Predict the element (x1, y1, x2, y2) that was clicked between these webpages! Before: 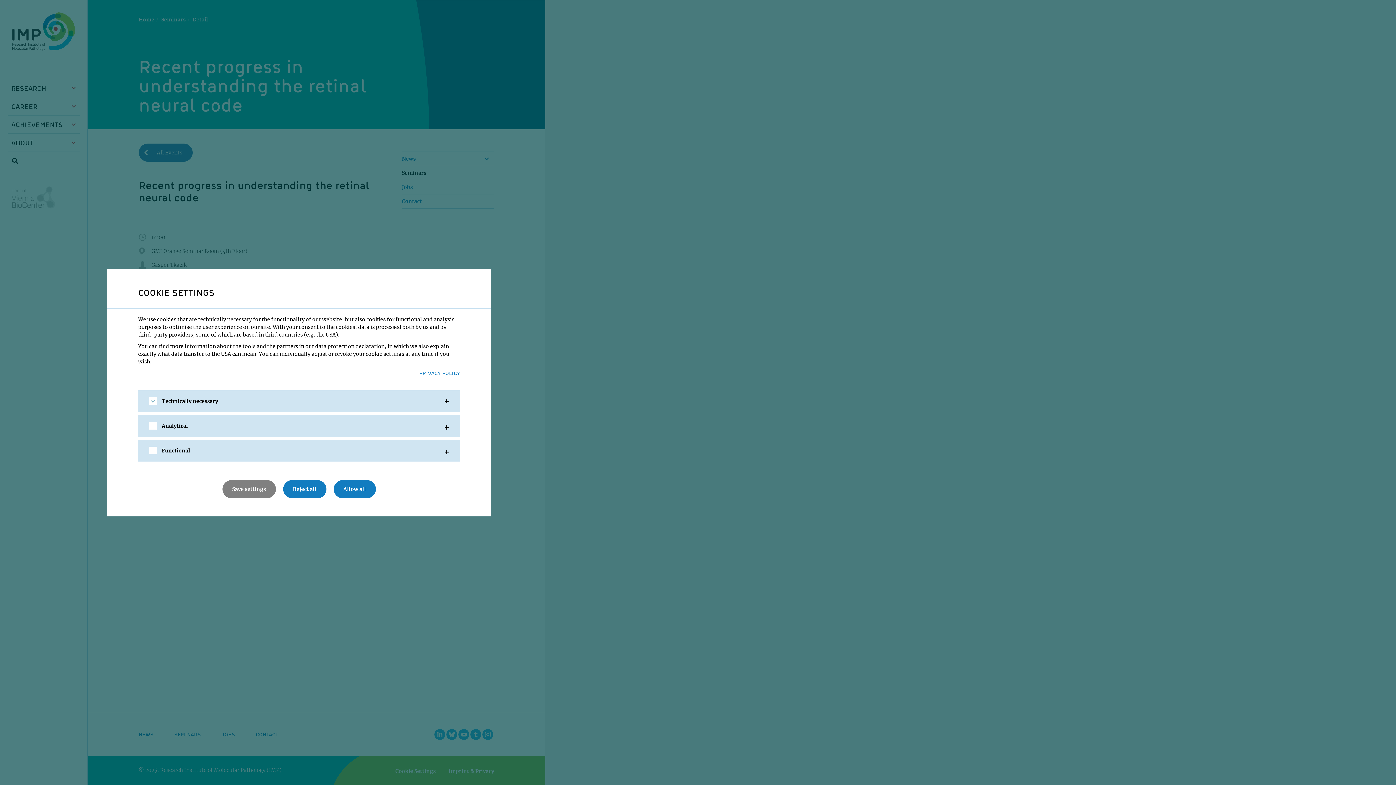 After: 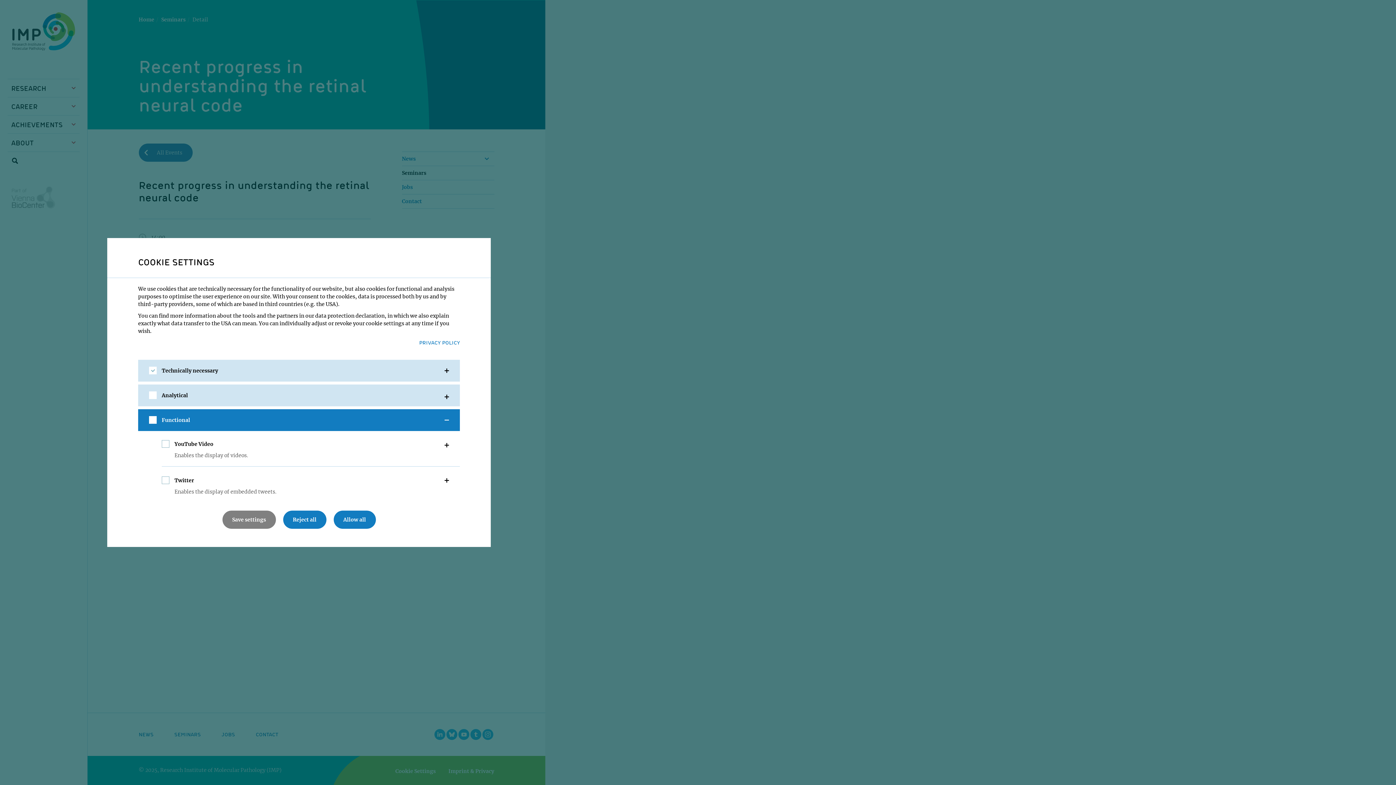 Action: bbox: (138, 440, 460, 461) label: Functional